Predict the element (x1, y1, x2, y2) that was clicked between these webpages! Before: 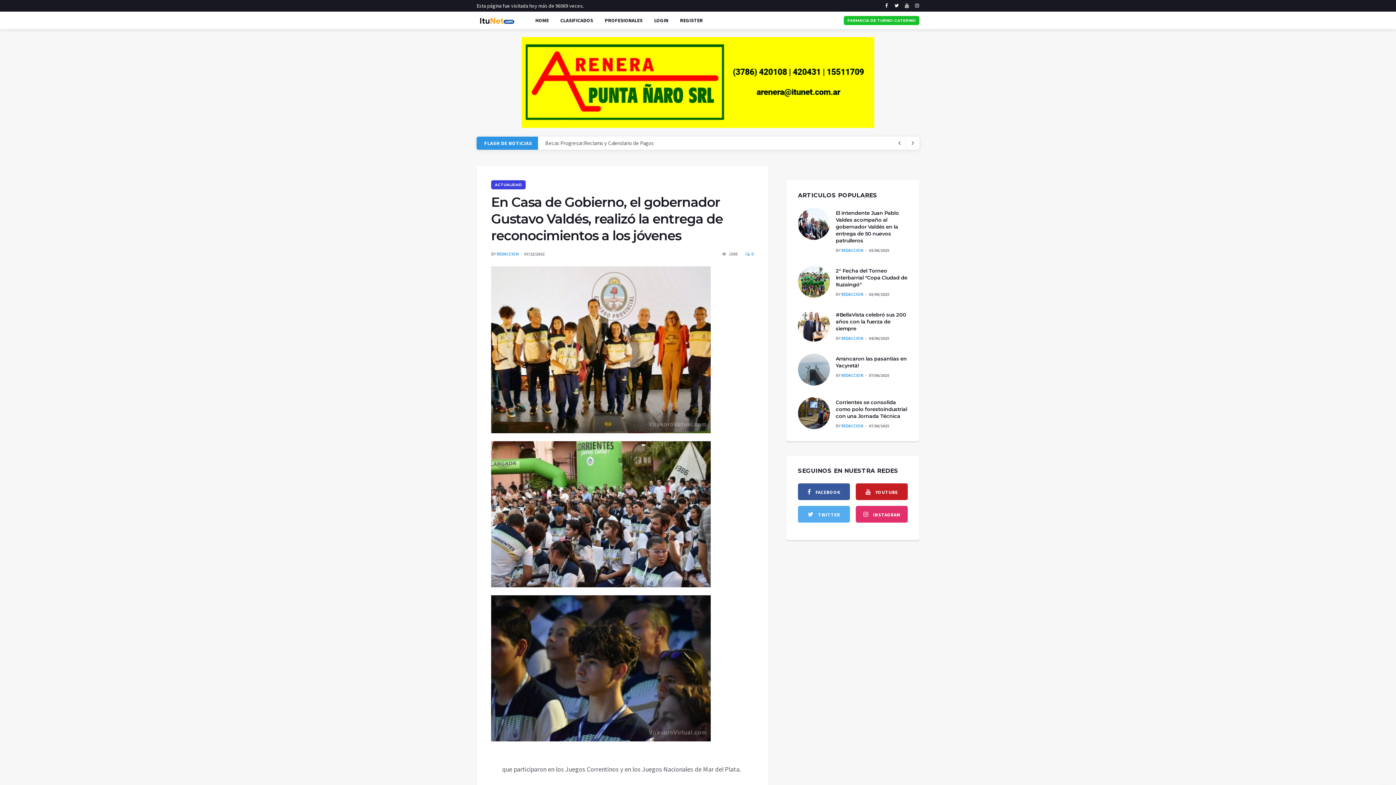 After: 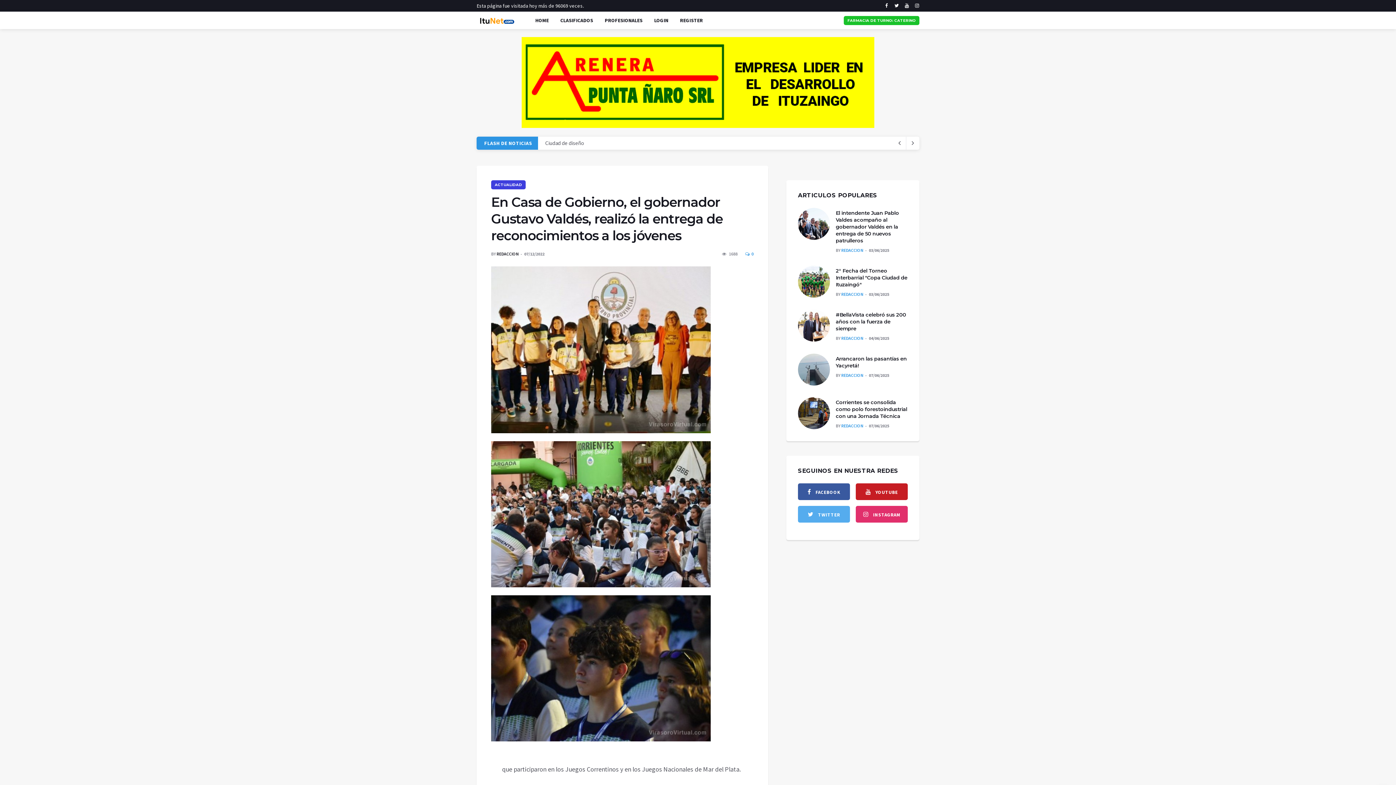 Action: label: REDACCION bbox: (496, 251, 518, 256)